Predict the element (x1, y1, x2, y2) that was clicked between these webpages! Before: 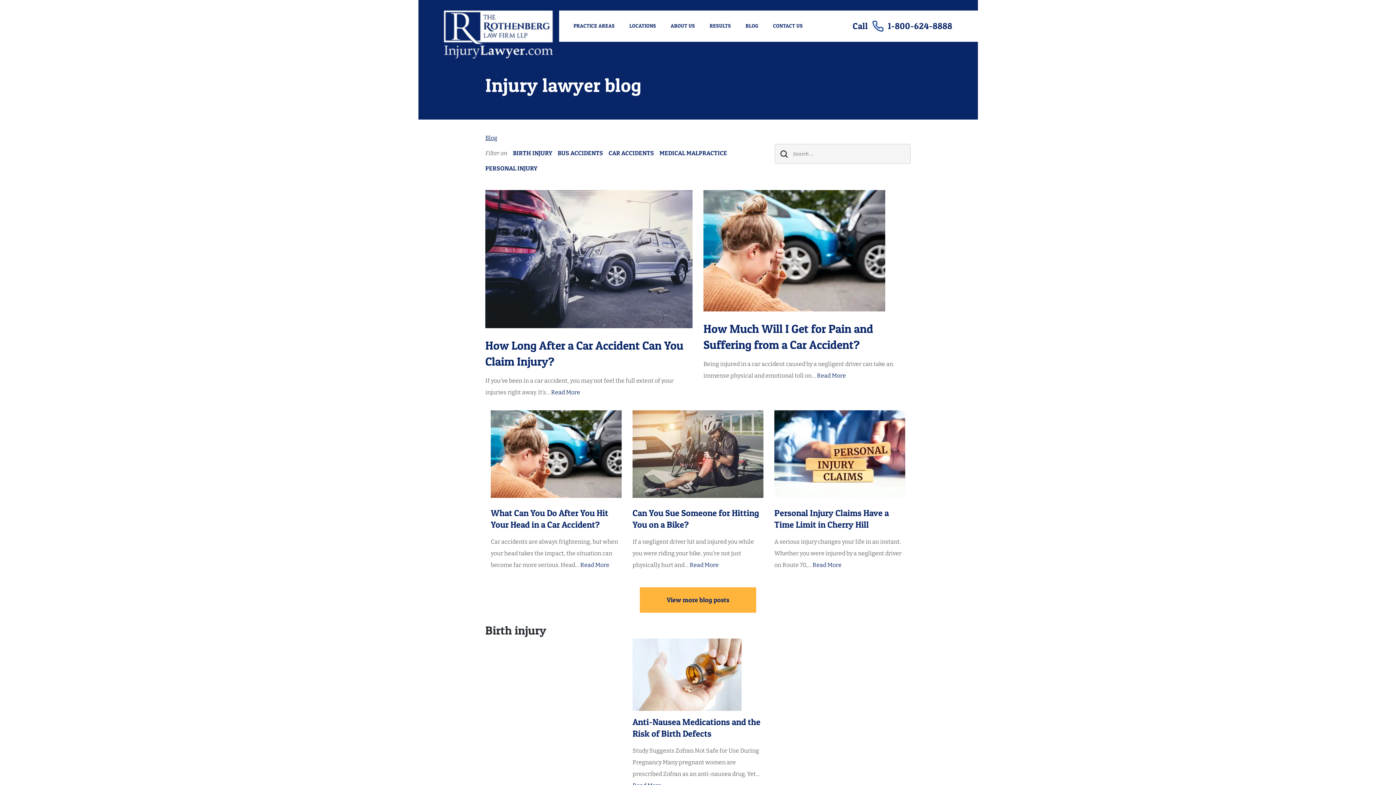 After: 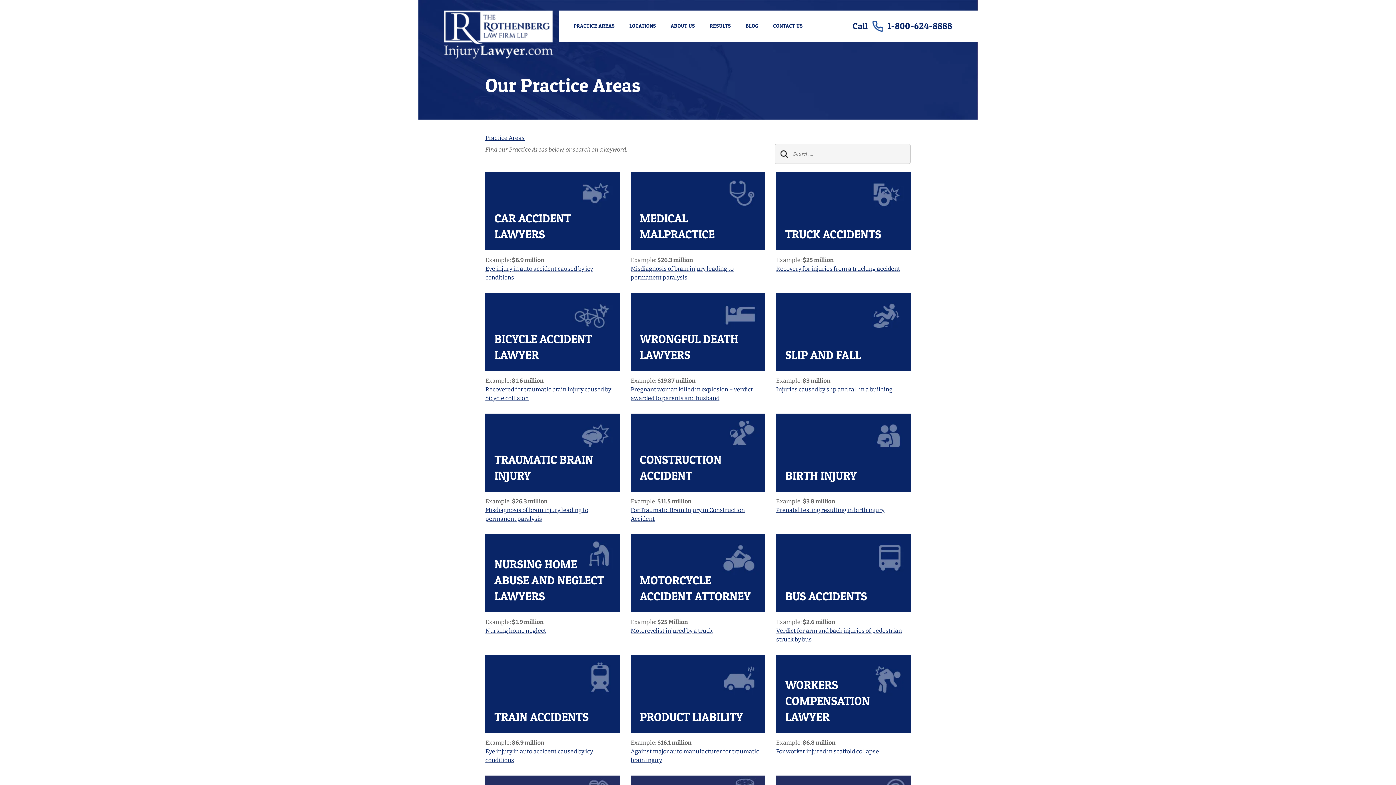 Action: label: PRACTICE AREAS bbox: (573, 10, 615, 41)